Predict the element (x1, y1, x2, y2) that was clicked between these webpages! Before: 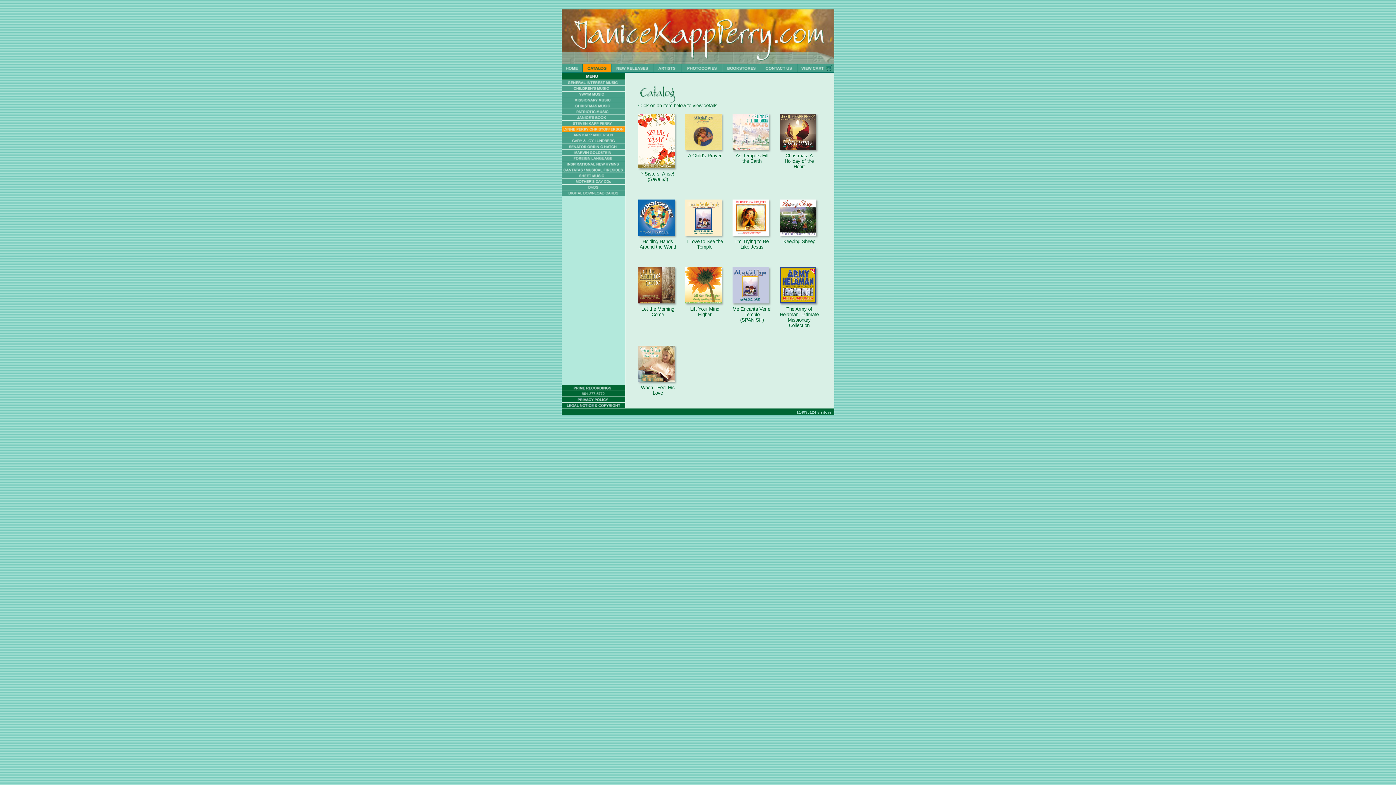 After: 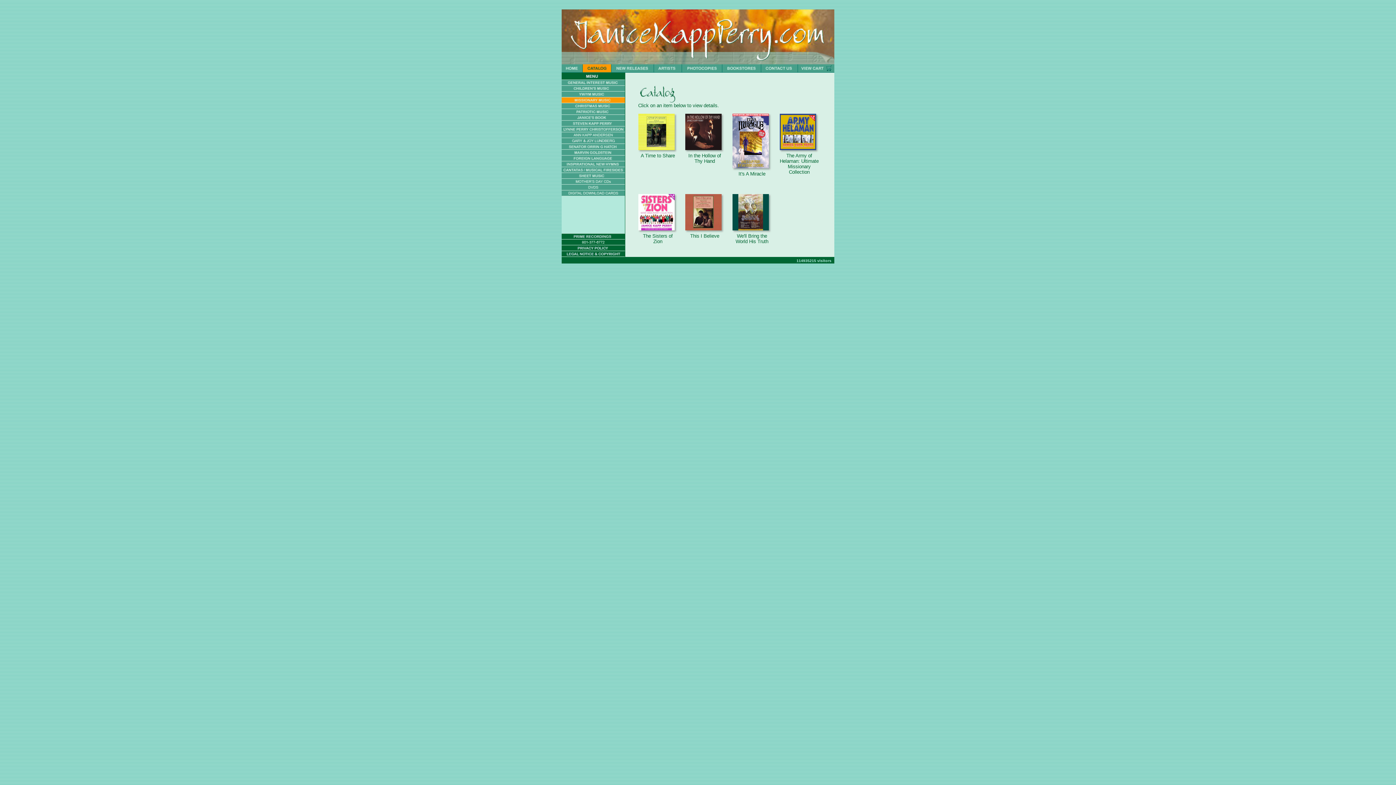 Action: bbox: (561, 98, 625, 104)